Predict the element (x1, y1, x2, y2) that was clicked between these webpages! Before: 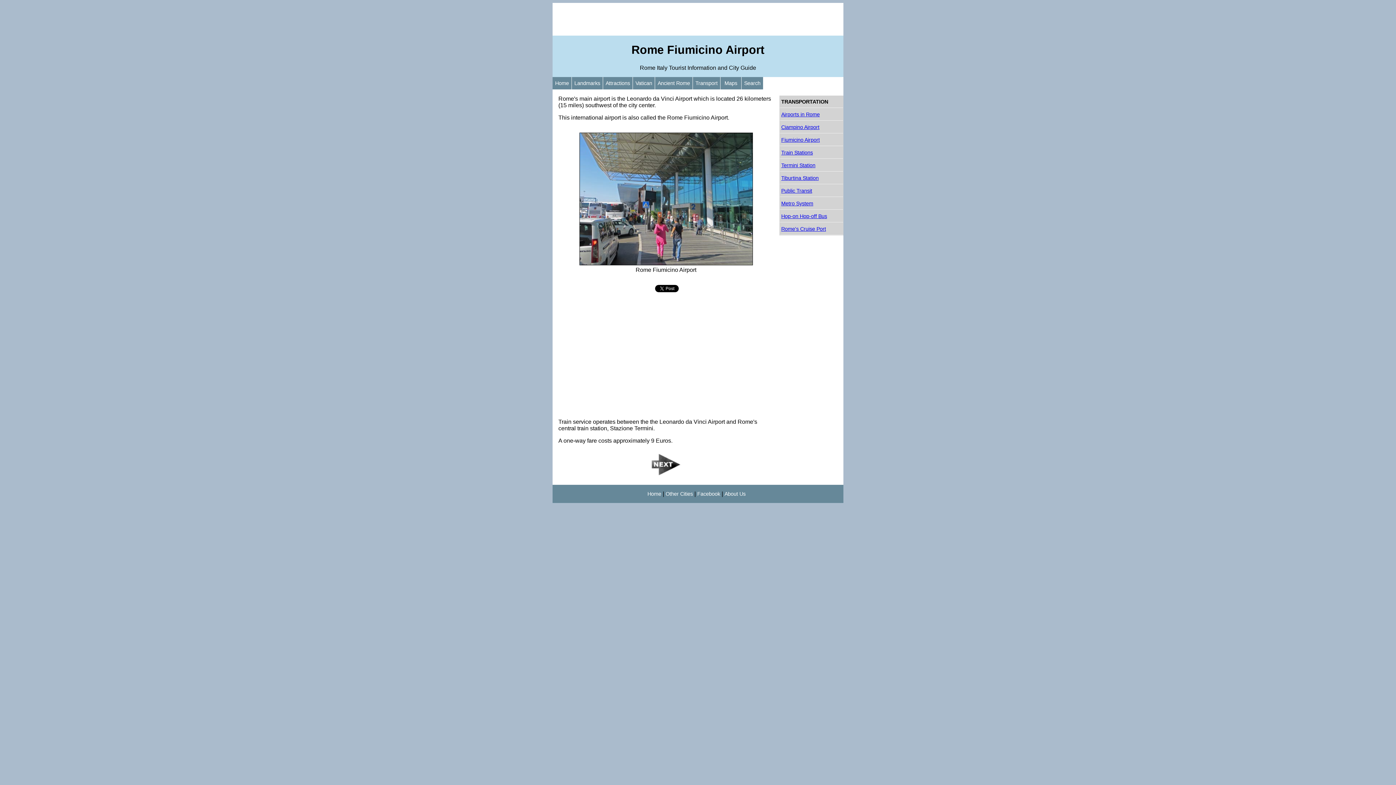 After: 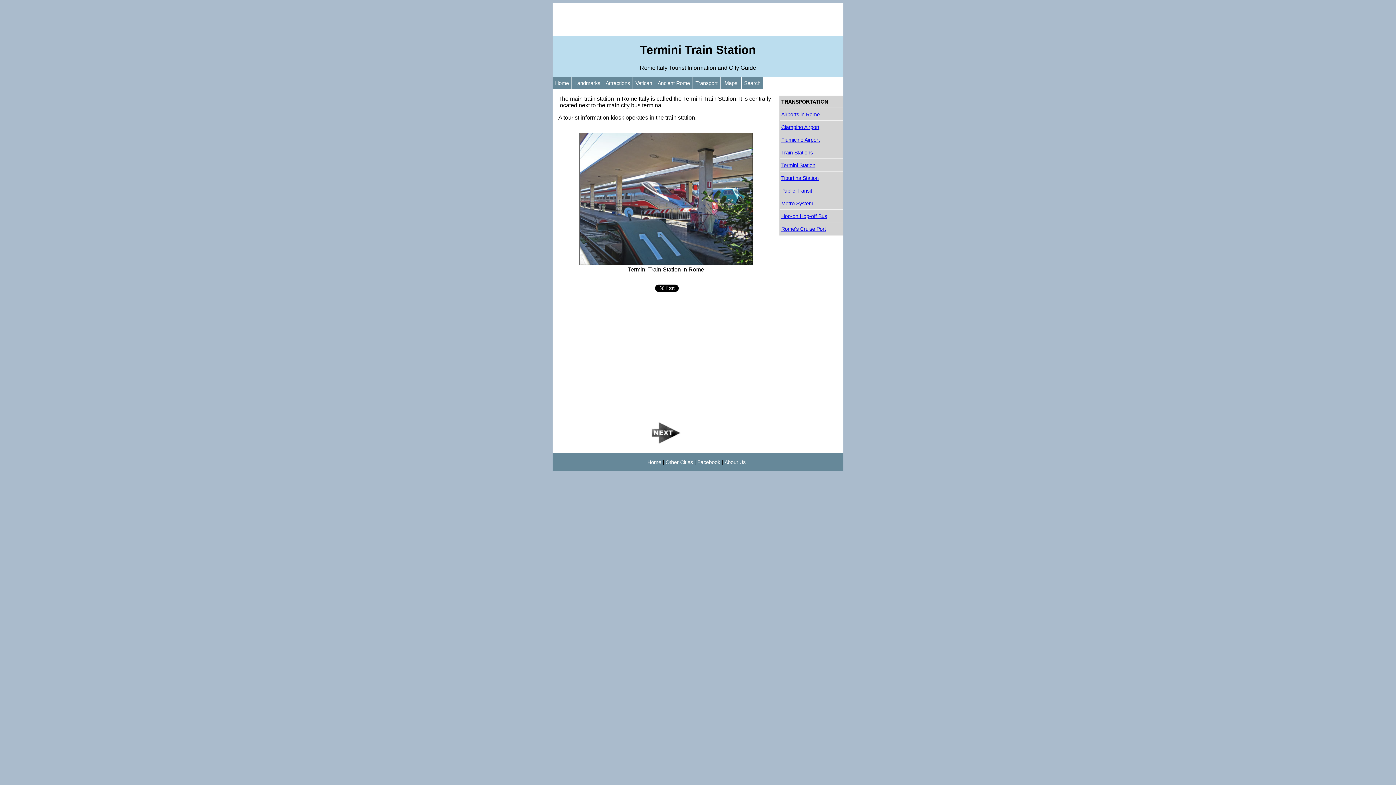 Action: label: Termini Station bbox: (780, 159, 843, 171)